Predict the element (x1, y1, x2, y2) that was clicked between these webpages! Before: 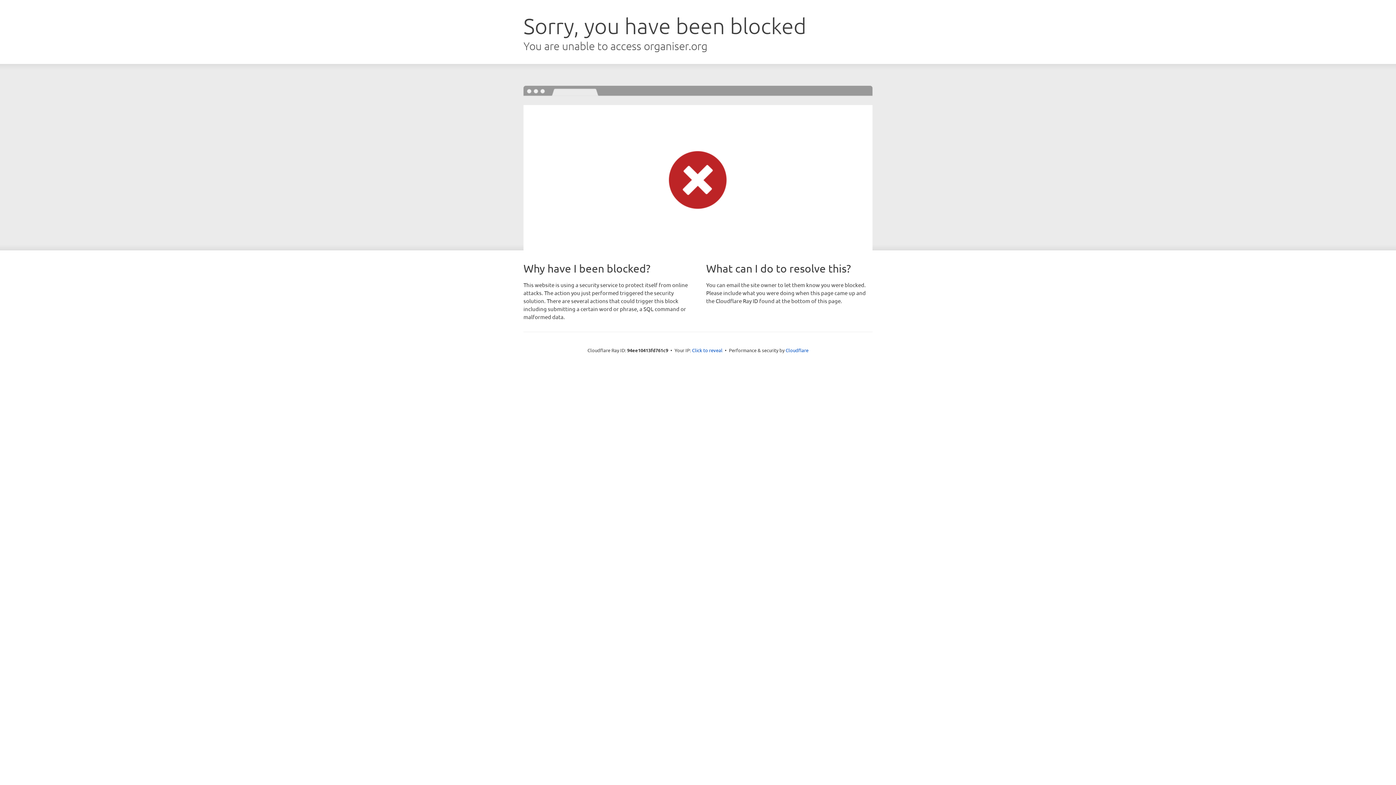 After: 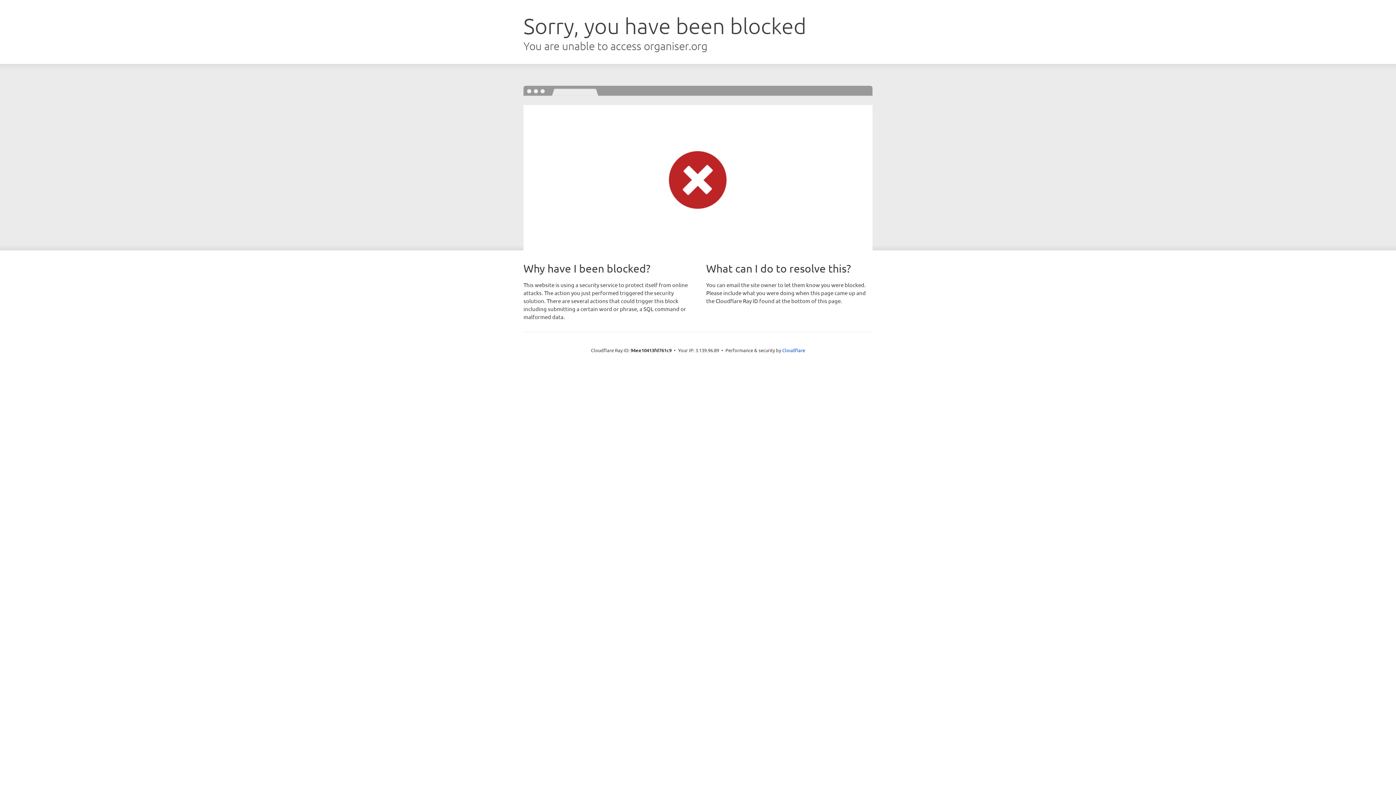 Action: label: Click to reveal bbox: (692, 346, 722, 353)